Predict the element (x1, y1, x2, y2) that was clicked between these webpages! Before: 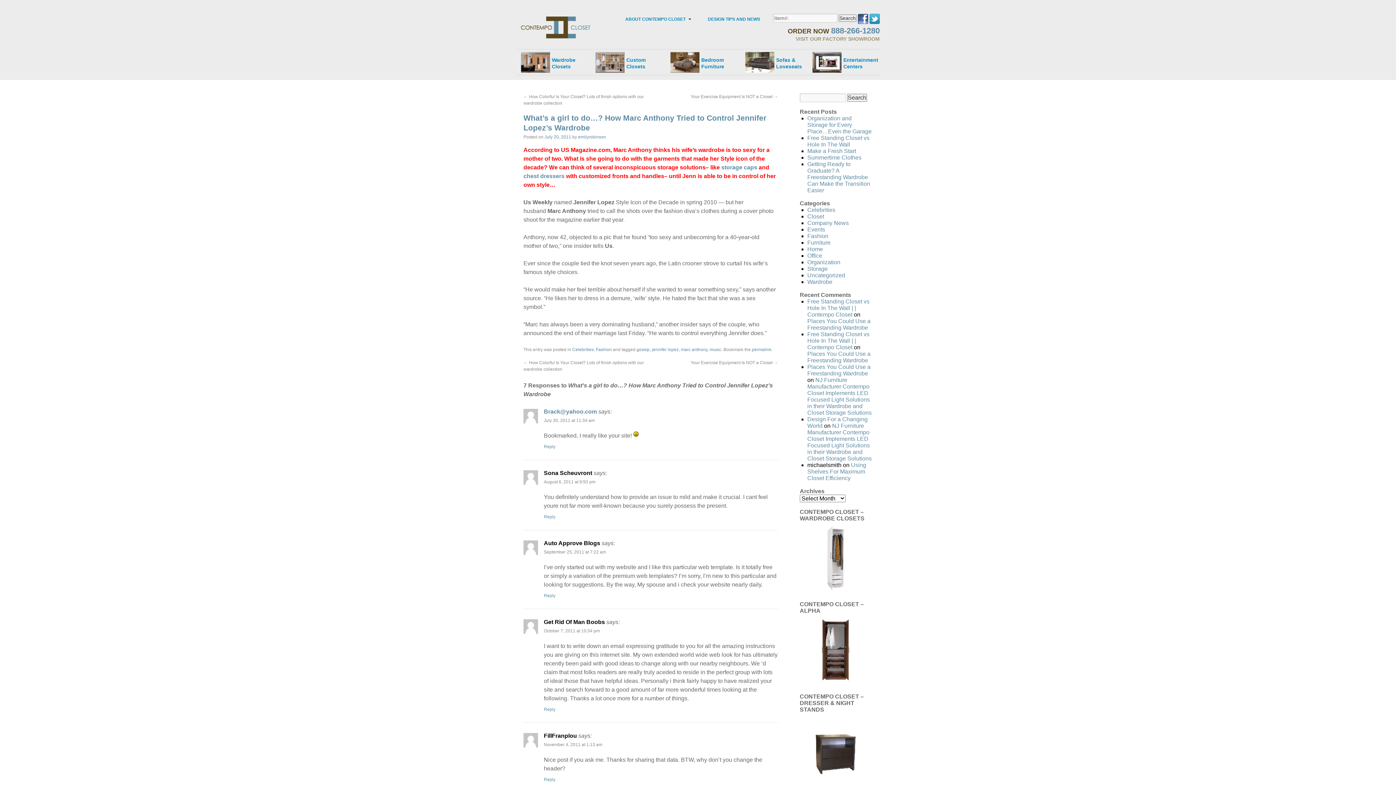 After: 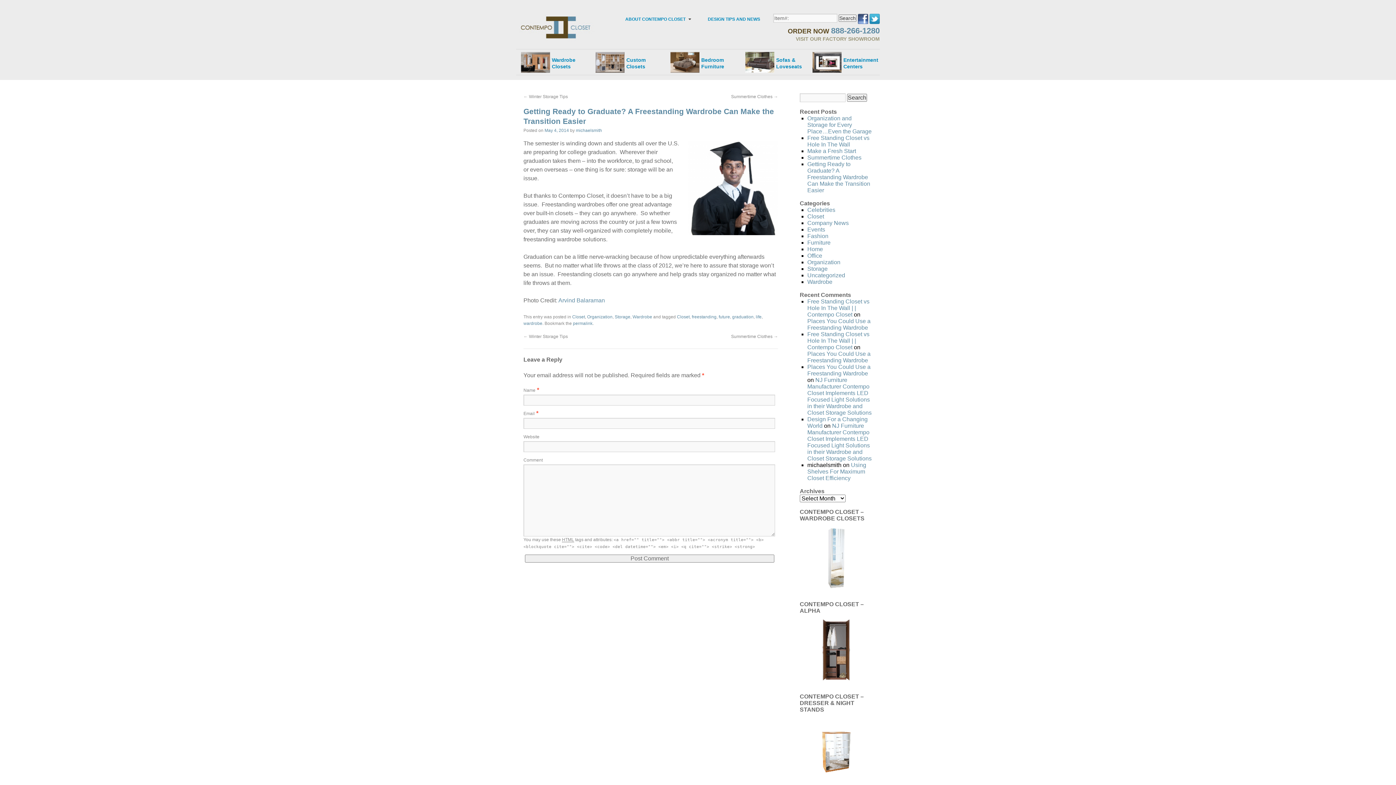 Action: label: Getting Ready to Graduate? A Freestanding Wardrobe Can Make the Transition Easier bbox: (807, 161, 870, 193)